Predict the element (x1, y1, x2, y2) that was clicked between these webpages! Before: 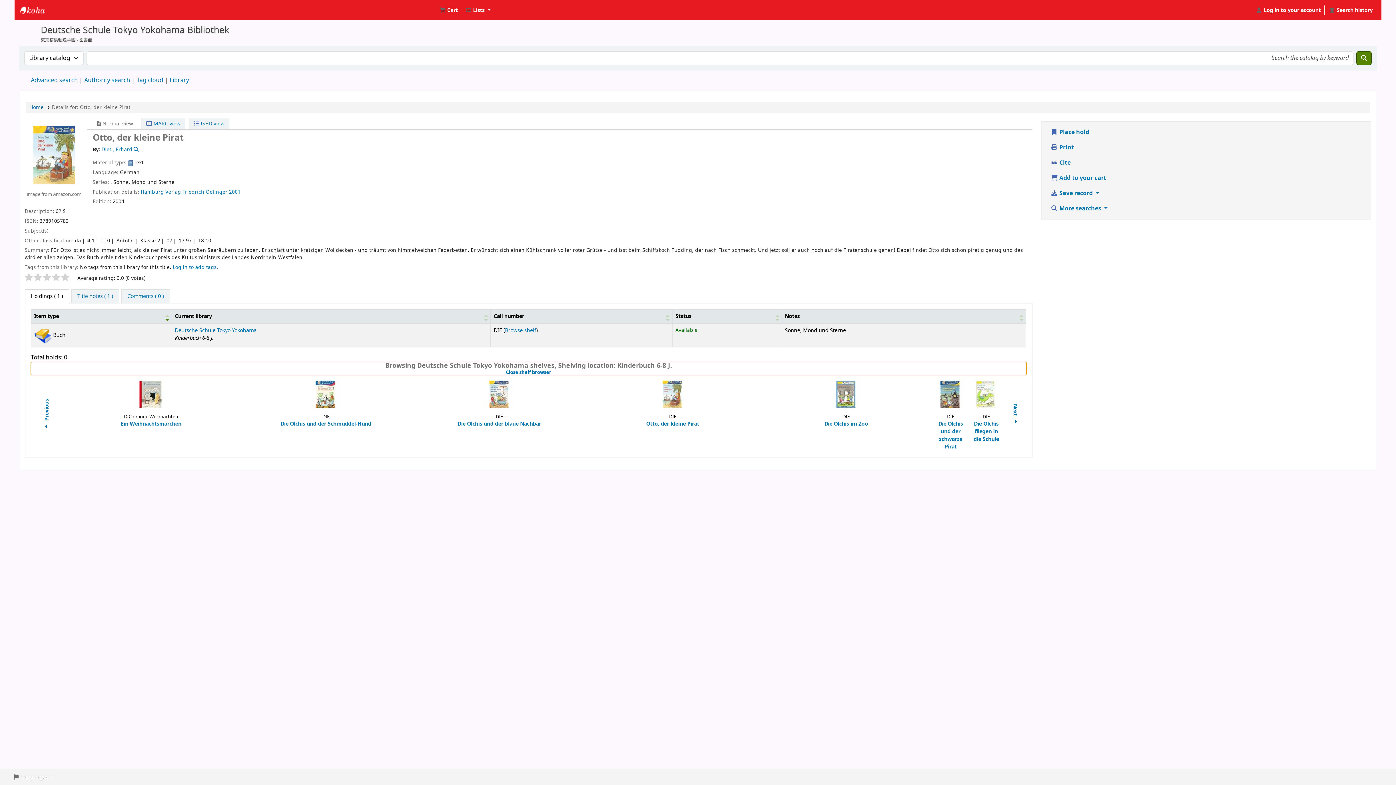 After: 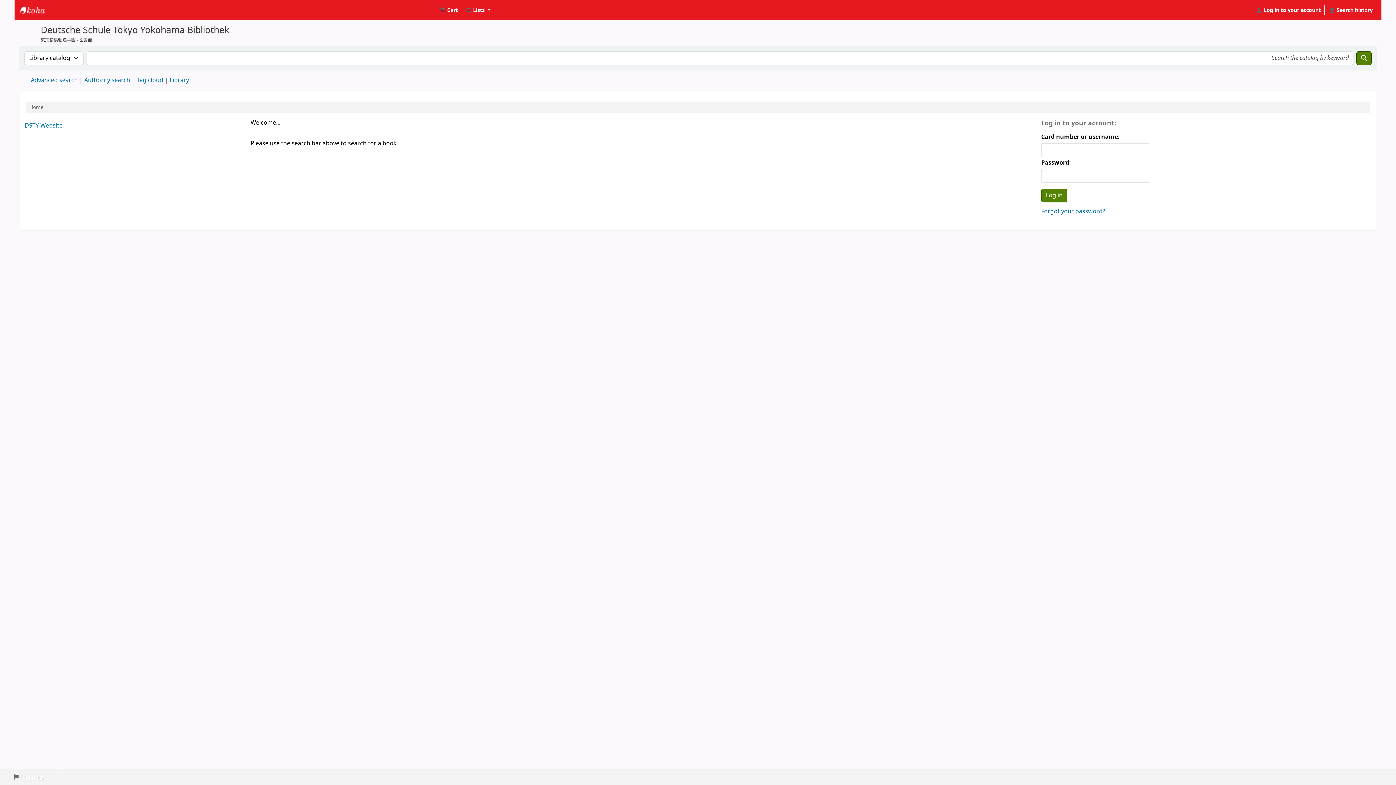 Action: label: Deutsche Schule Tokyo Yokohama bbox: (20, 2, 56, 17)